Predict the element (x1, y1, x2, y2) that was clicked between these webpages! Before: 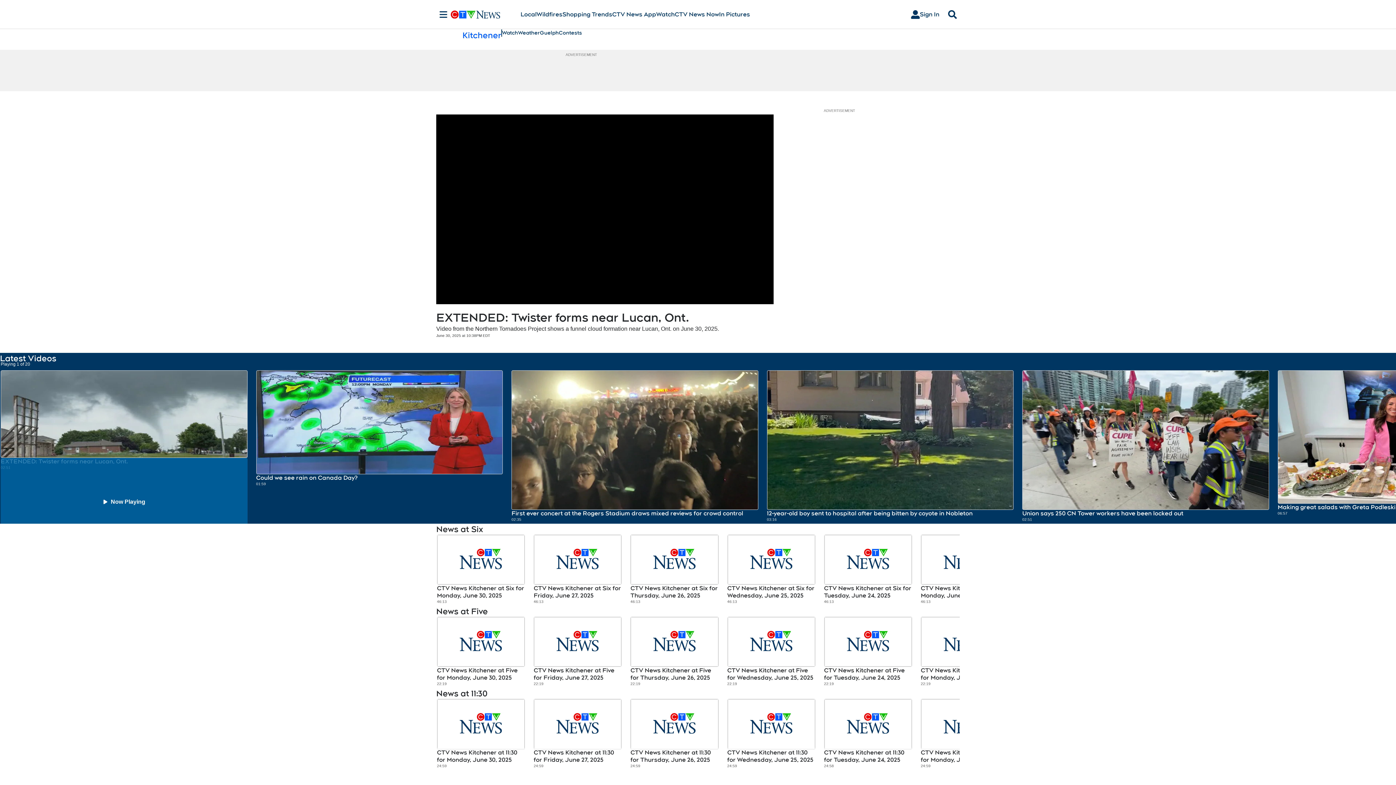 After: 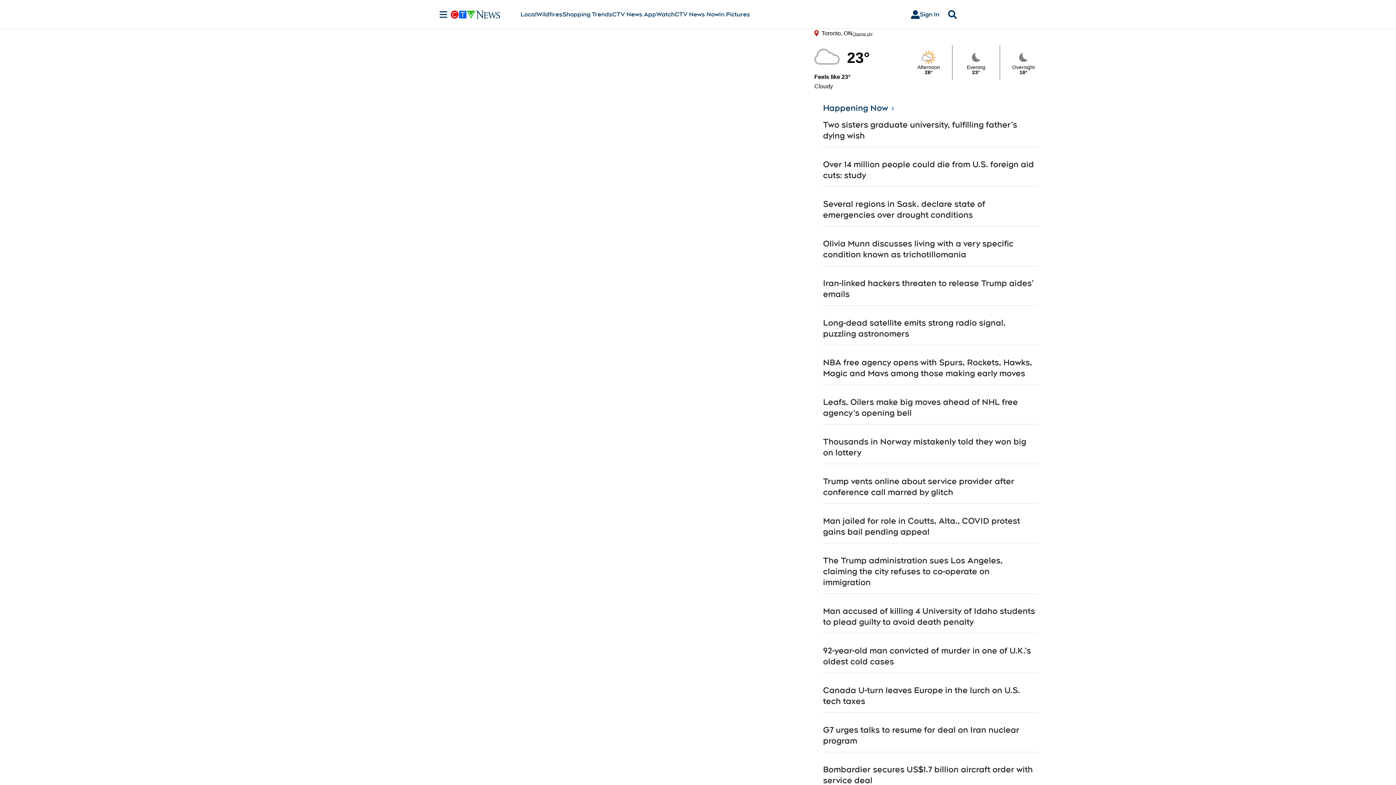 Action: bbox: (674, 10, 719, 18) label: CTV News Now